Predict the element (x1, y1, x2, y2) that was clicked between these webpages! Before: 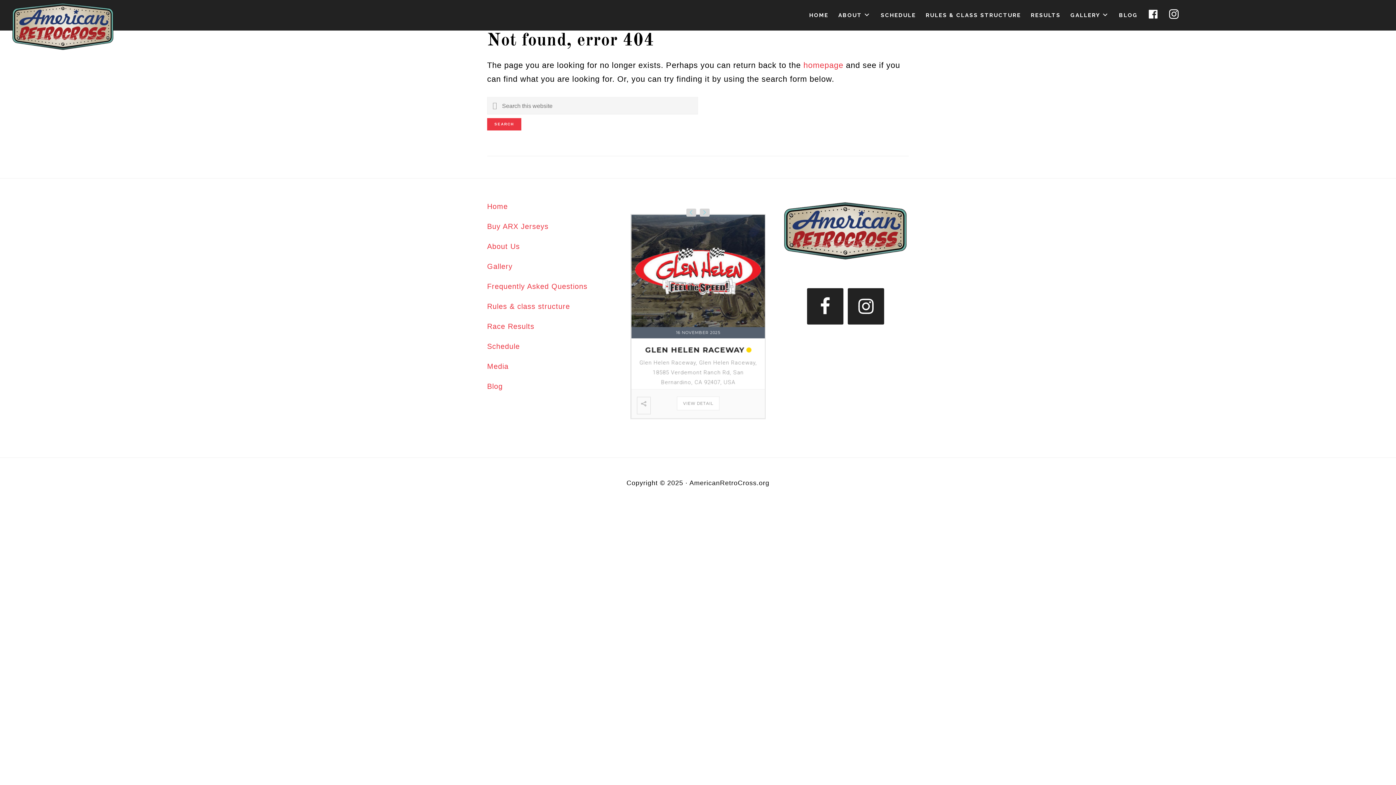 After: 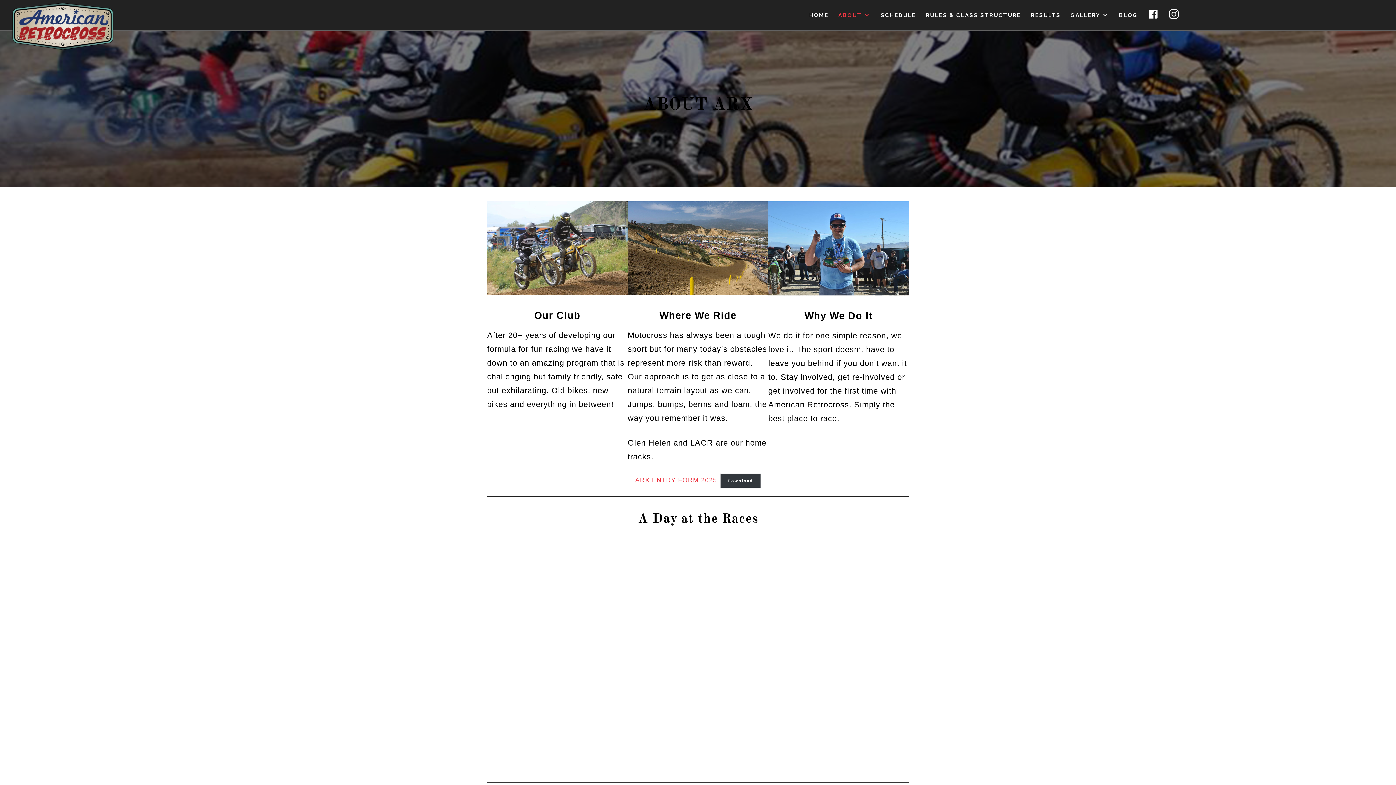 Action: bbox: (487, 242, 520, 250) label: About Us